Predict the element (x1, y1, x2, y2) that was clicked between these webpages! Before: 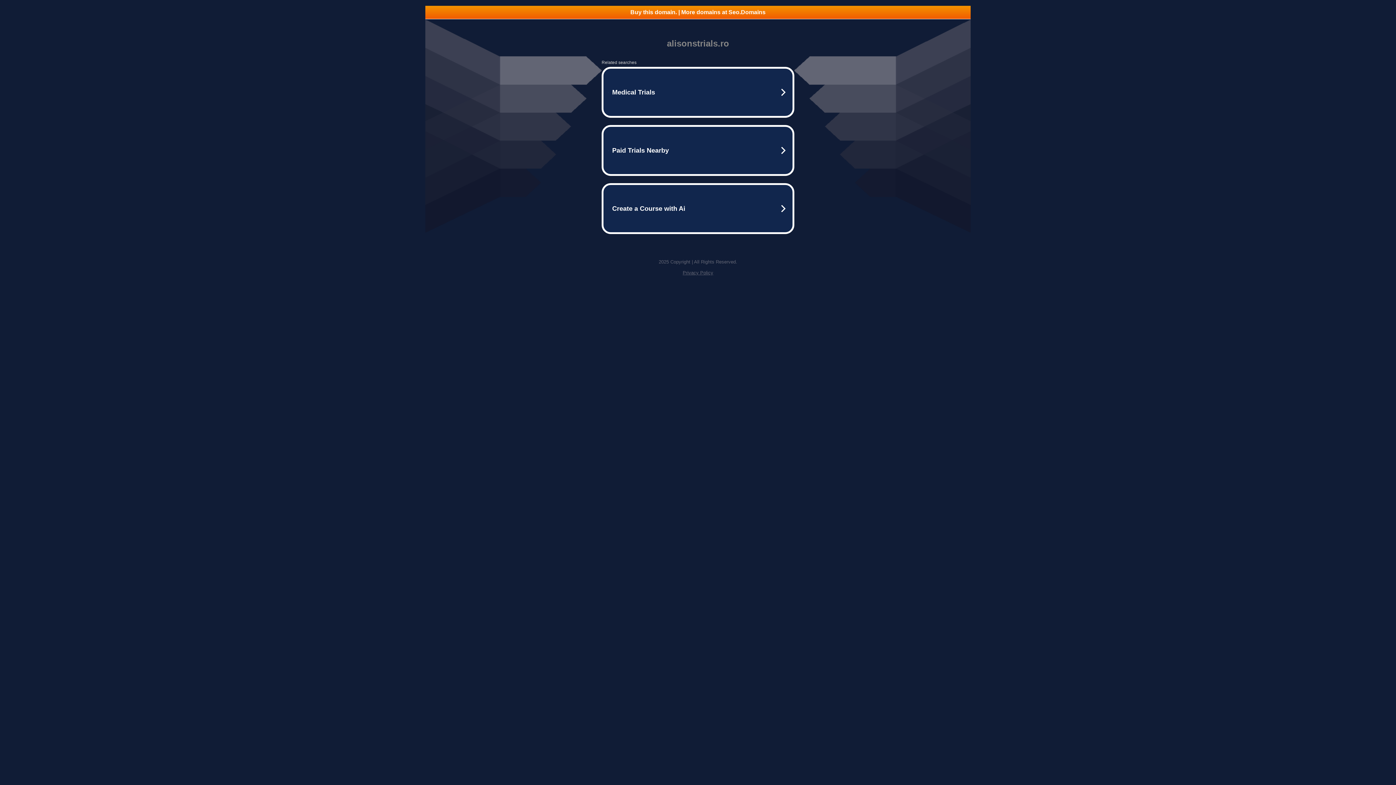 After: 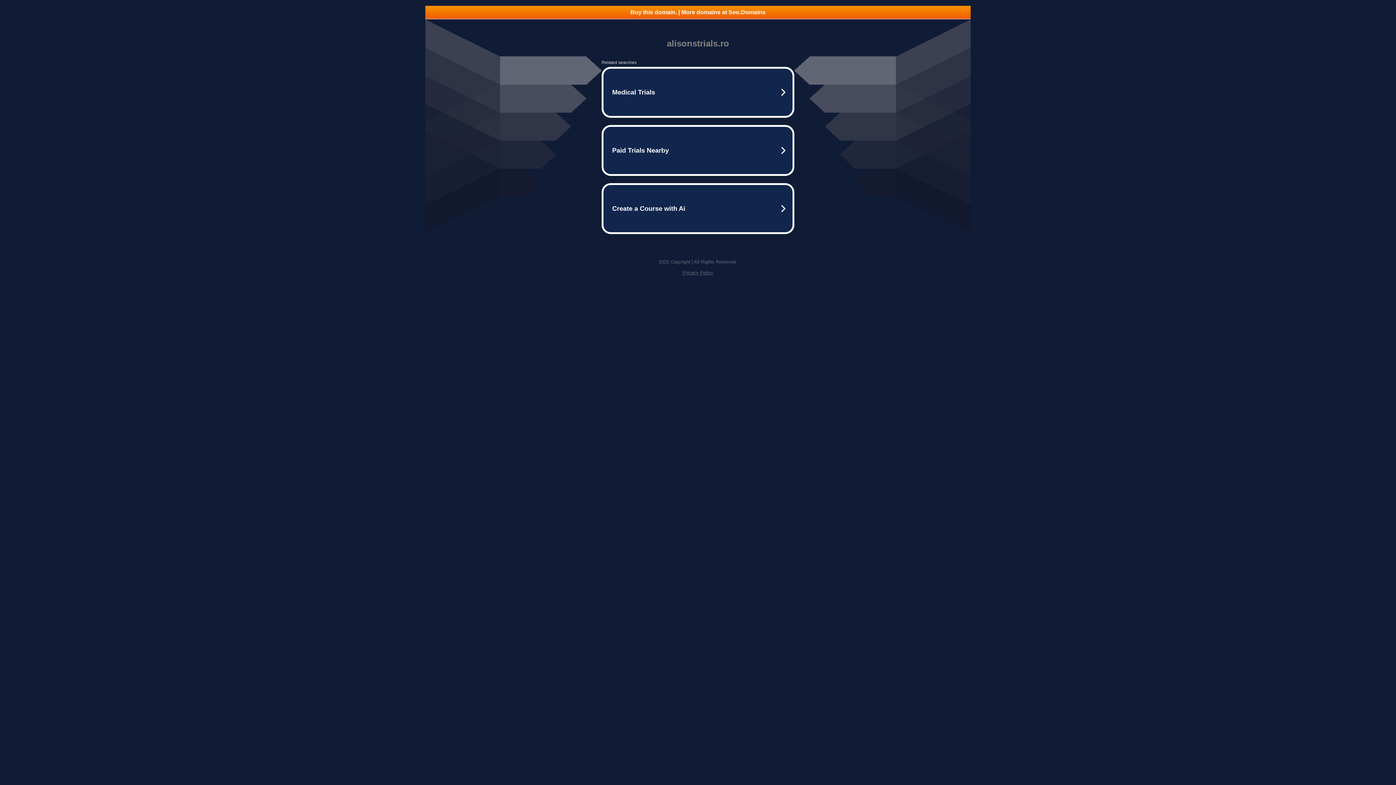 Action: bbox: (425, 5, 970, 18) label: Buy this domain. | More domains at Seo.Domains